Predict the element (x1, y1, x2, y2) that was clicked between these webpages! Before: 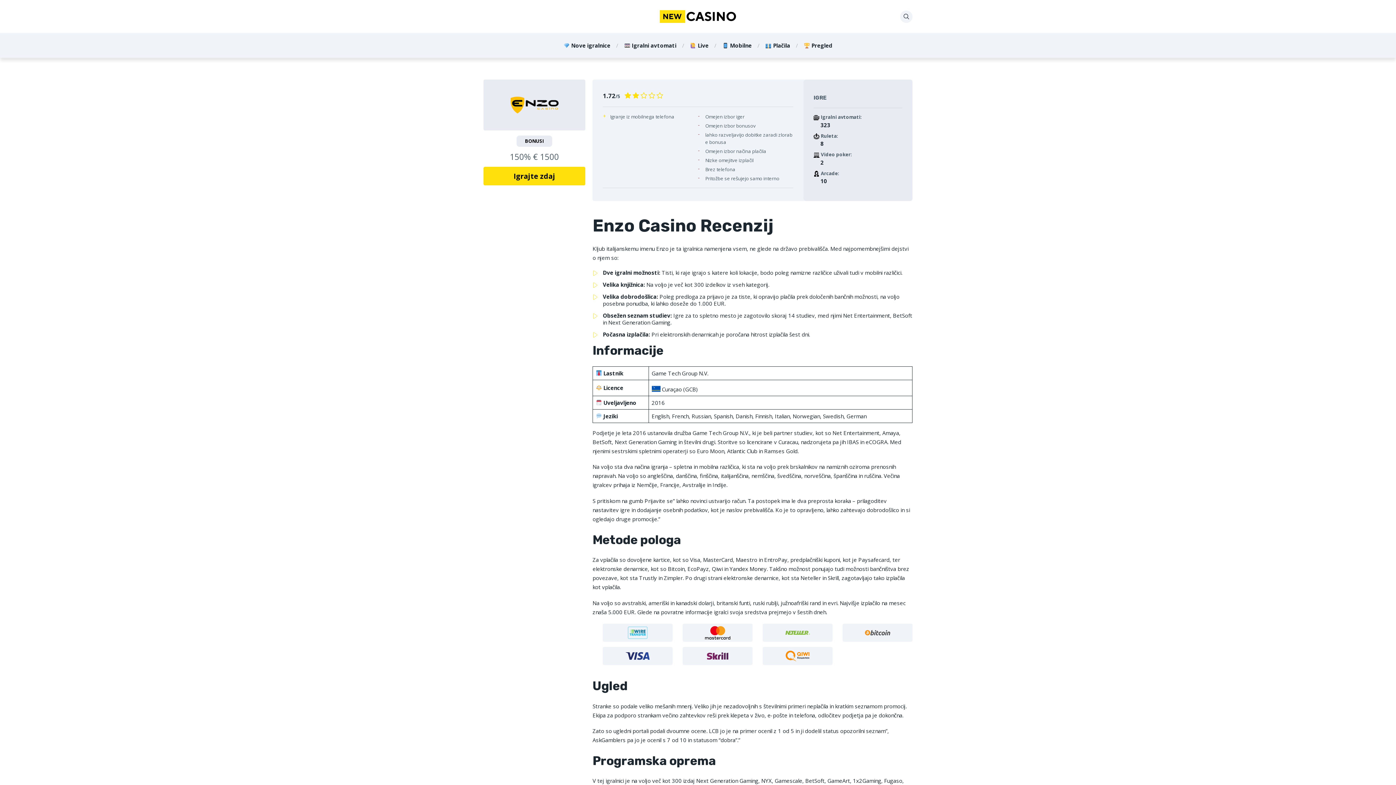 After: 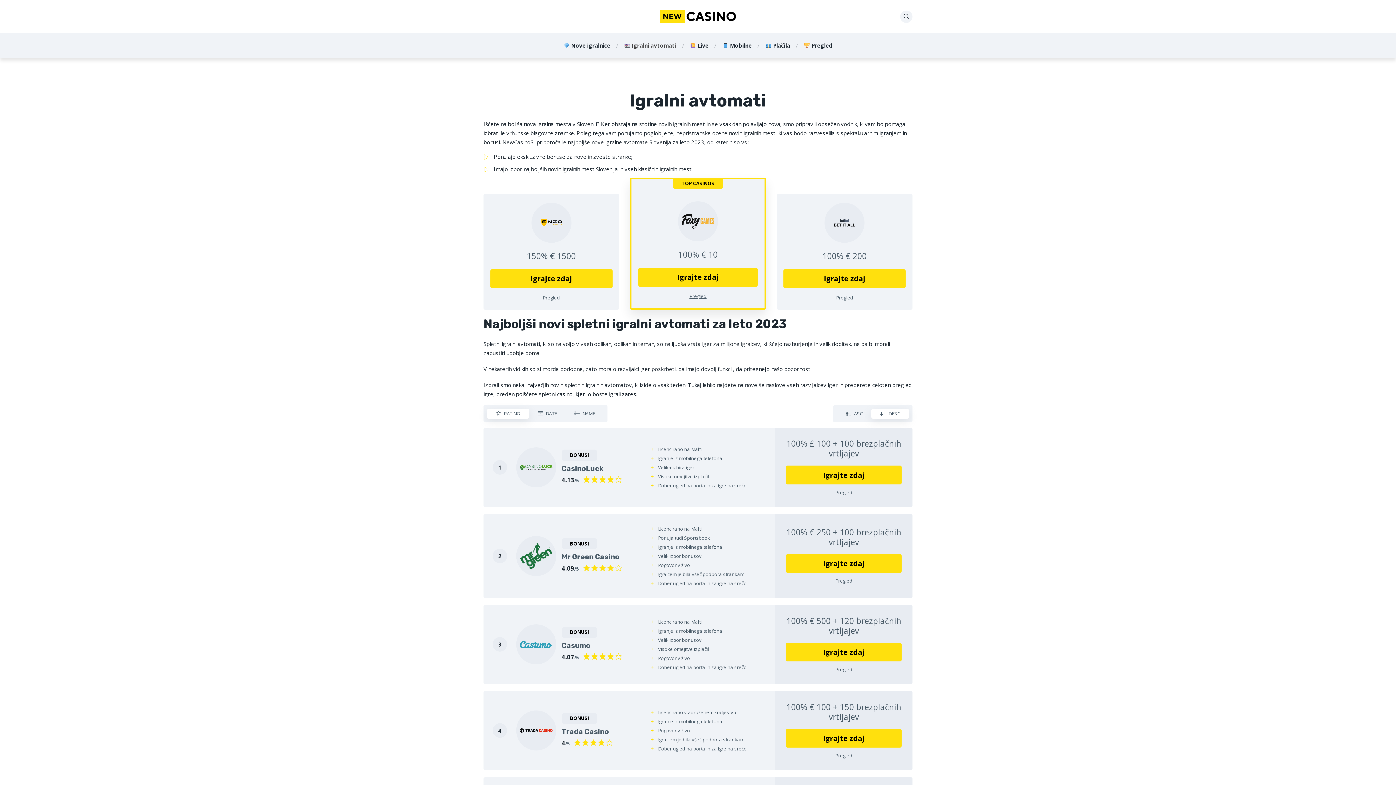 Action: bbox: (624, 41, 676, 49) label:  Igralni avtomati